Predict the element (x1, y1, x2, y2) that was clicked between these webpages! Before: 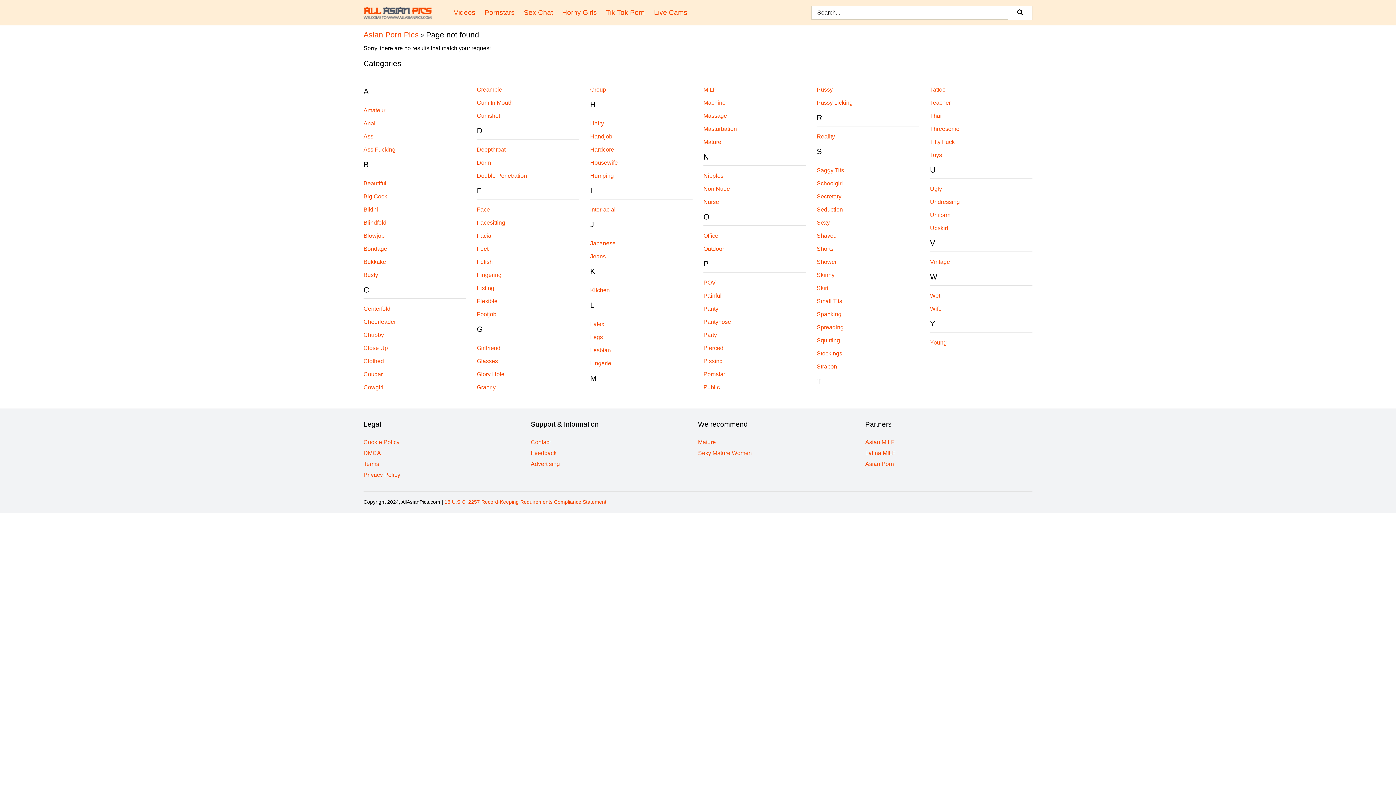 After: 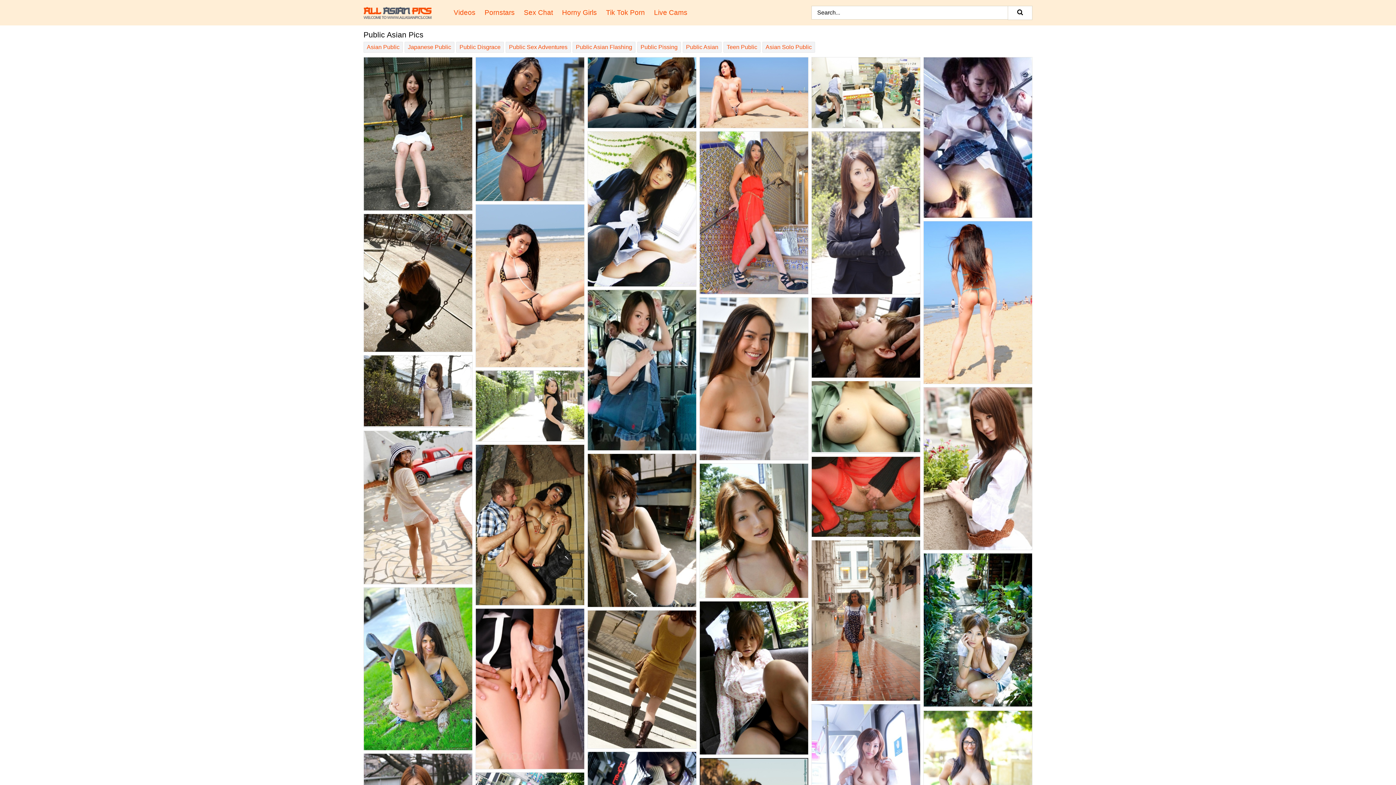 Action: label: Public bbox: (703, 384, 719, 390)